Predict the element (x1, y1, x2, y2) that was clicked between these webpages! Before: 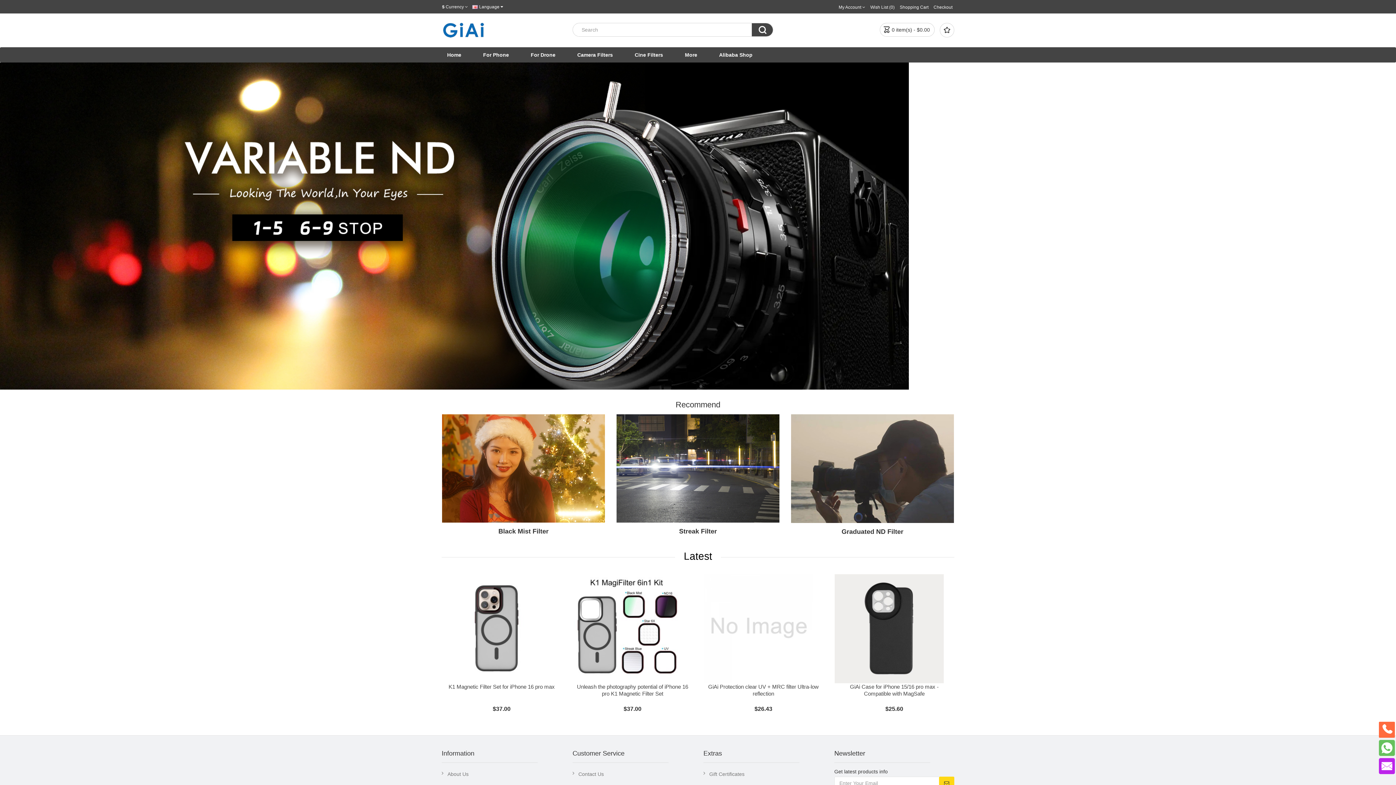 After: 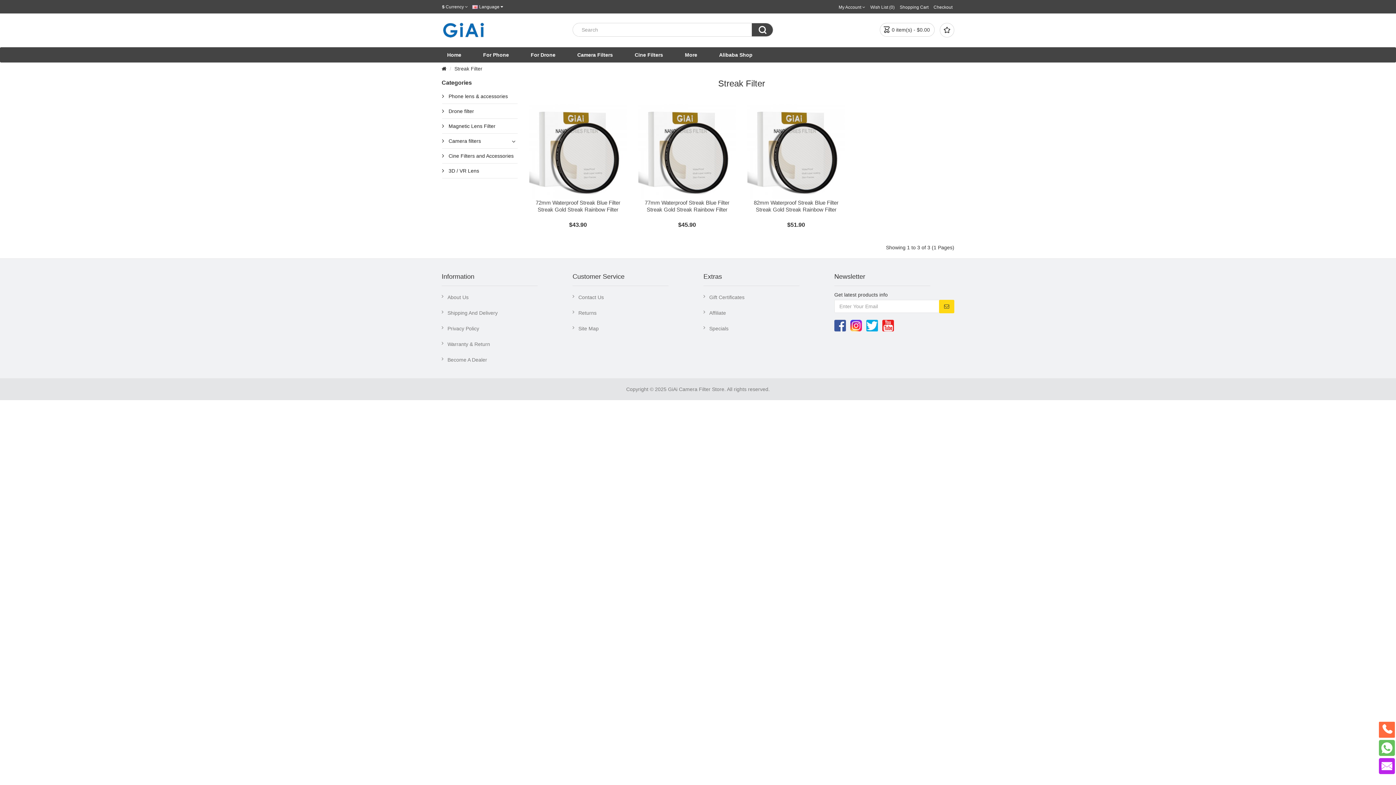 Action: bbox: (616, 414, 779, 523)